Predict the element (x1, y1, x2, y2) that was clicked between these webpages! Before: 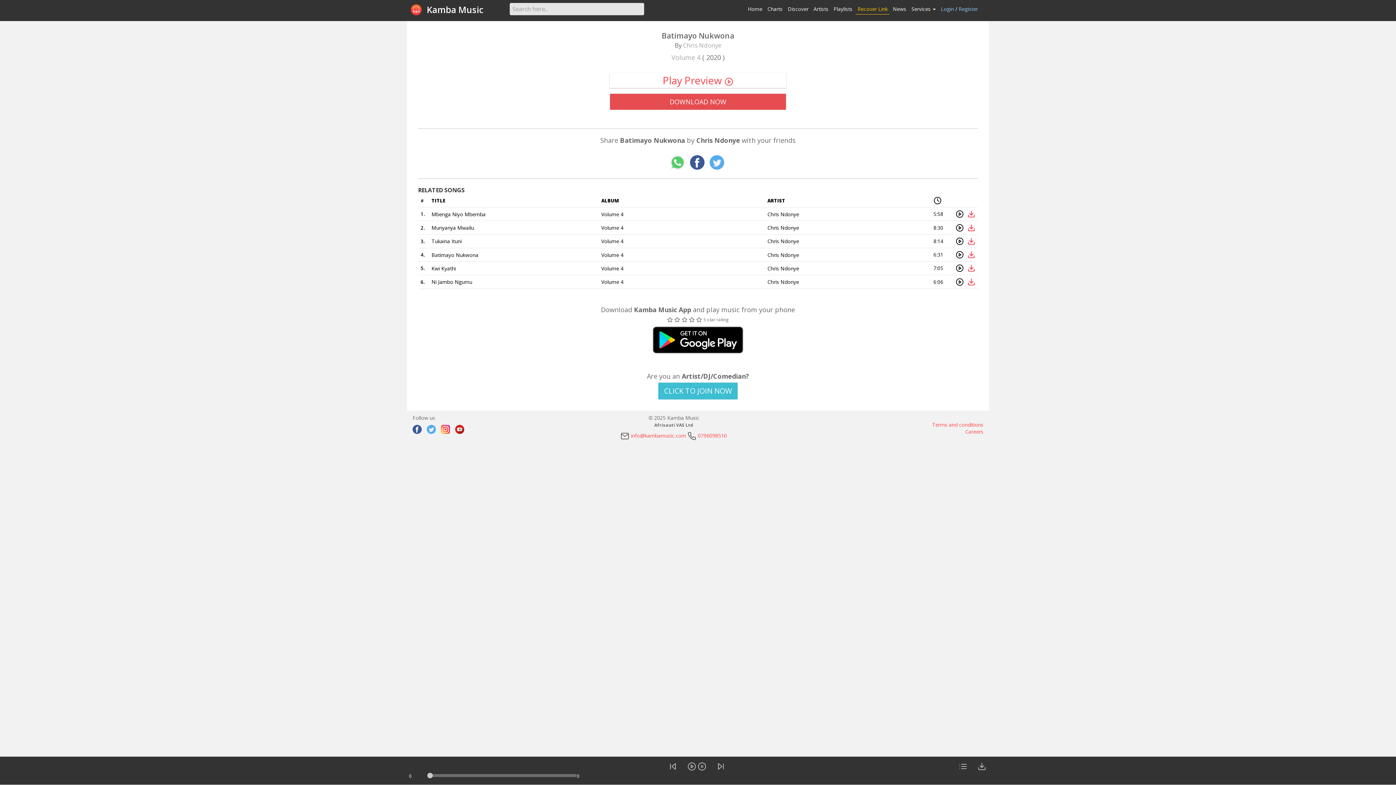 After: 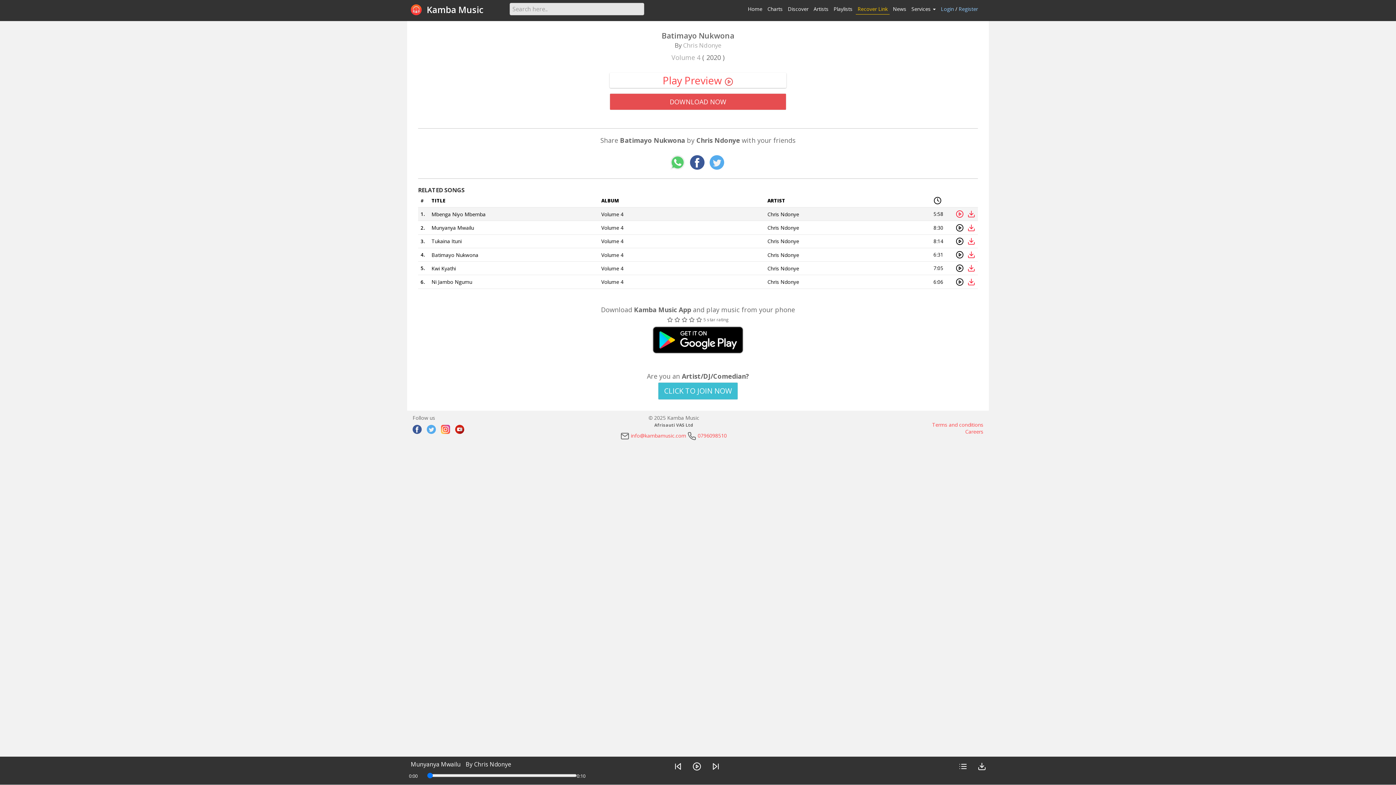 Action: bbox: (956, 210, 964, 218)